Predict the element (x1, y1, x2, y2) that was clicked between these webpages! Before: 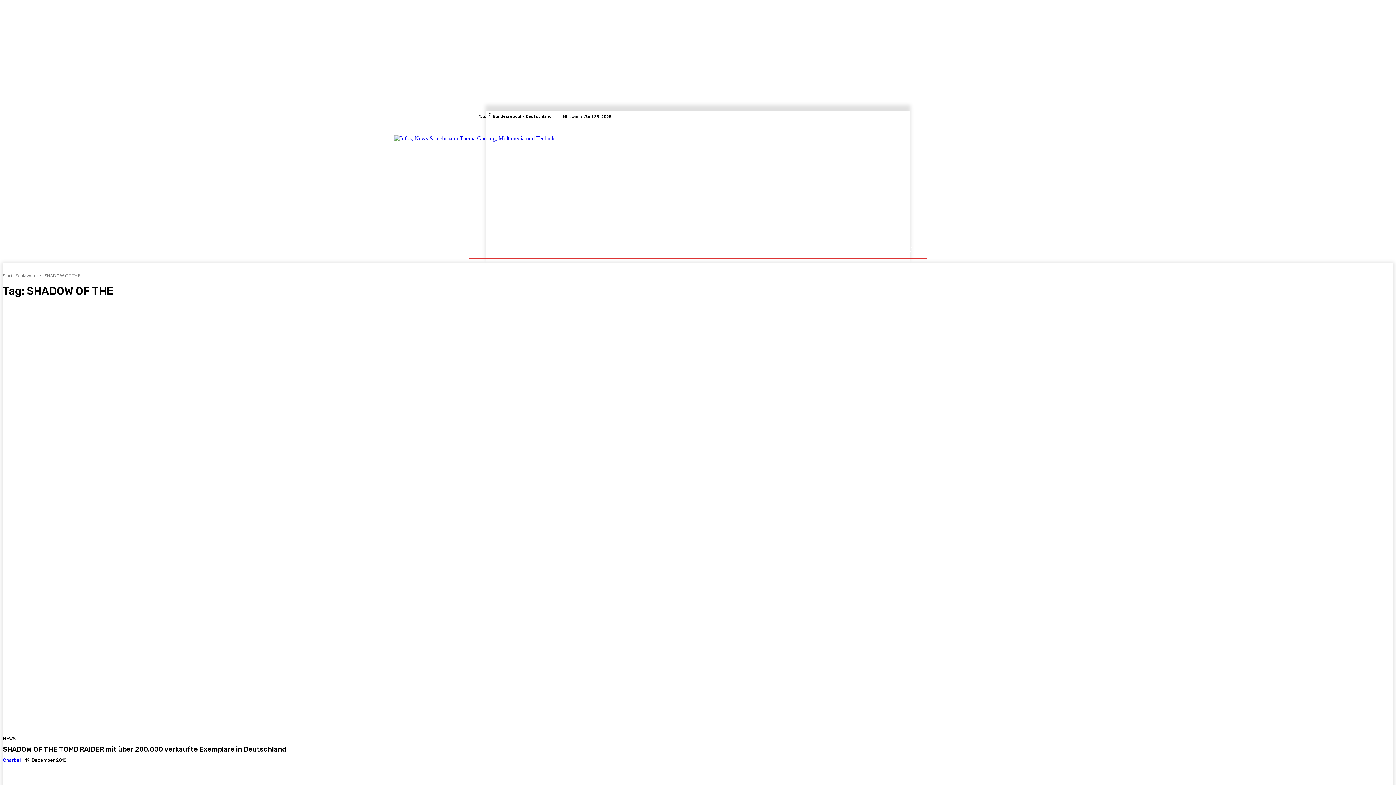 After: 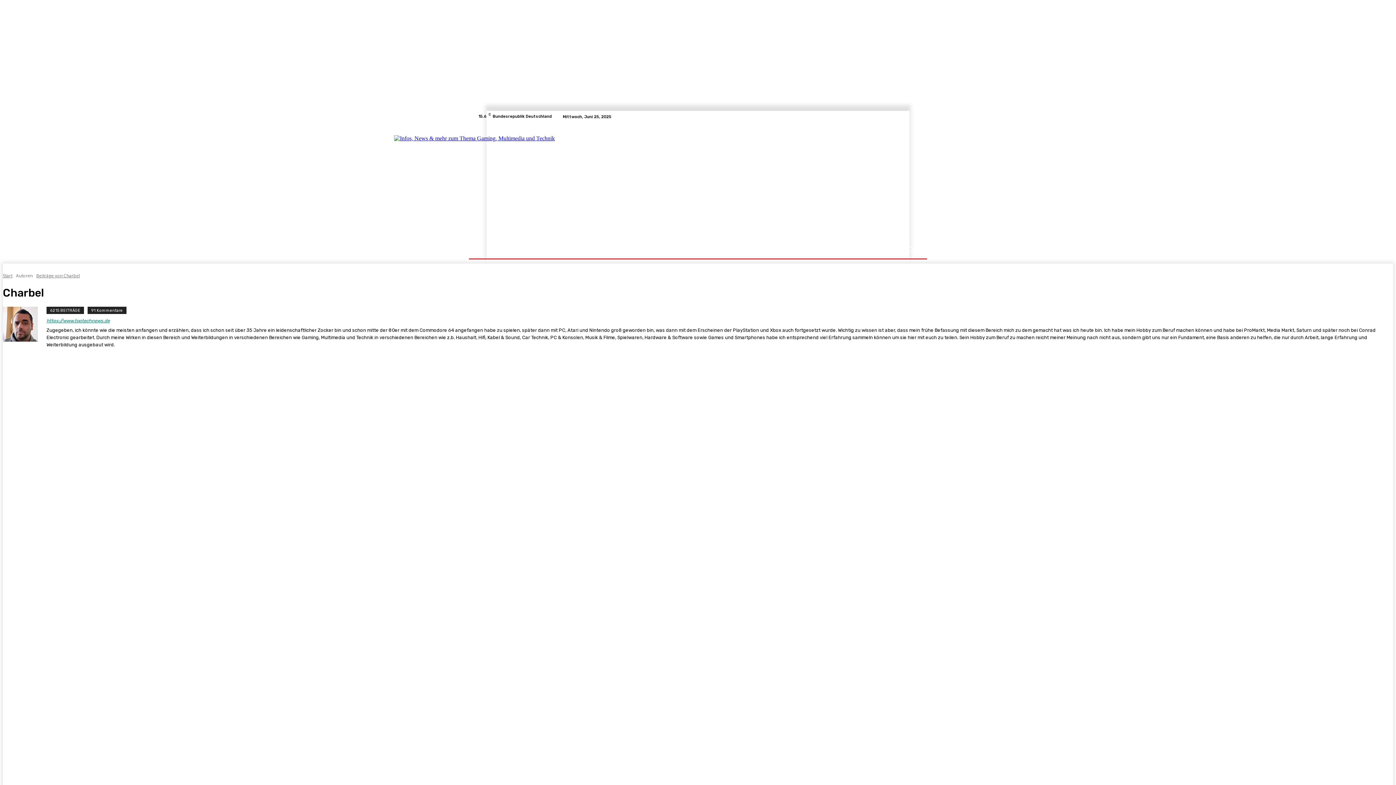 Action: label: Charbel bbox: (2, 757, 20, 763)